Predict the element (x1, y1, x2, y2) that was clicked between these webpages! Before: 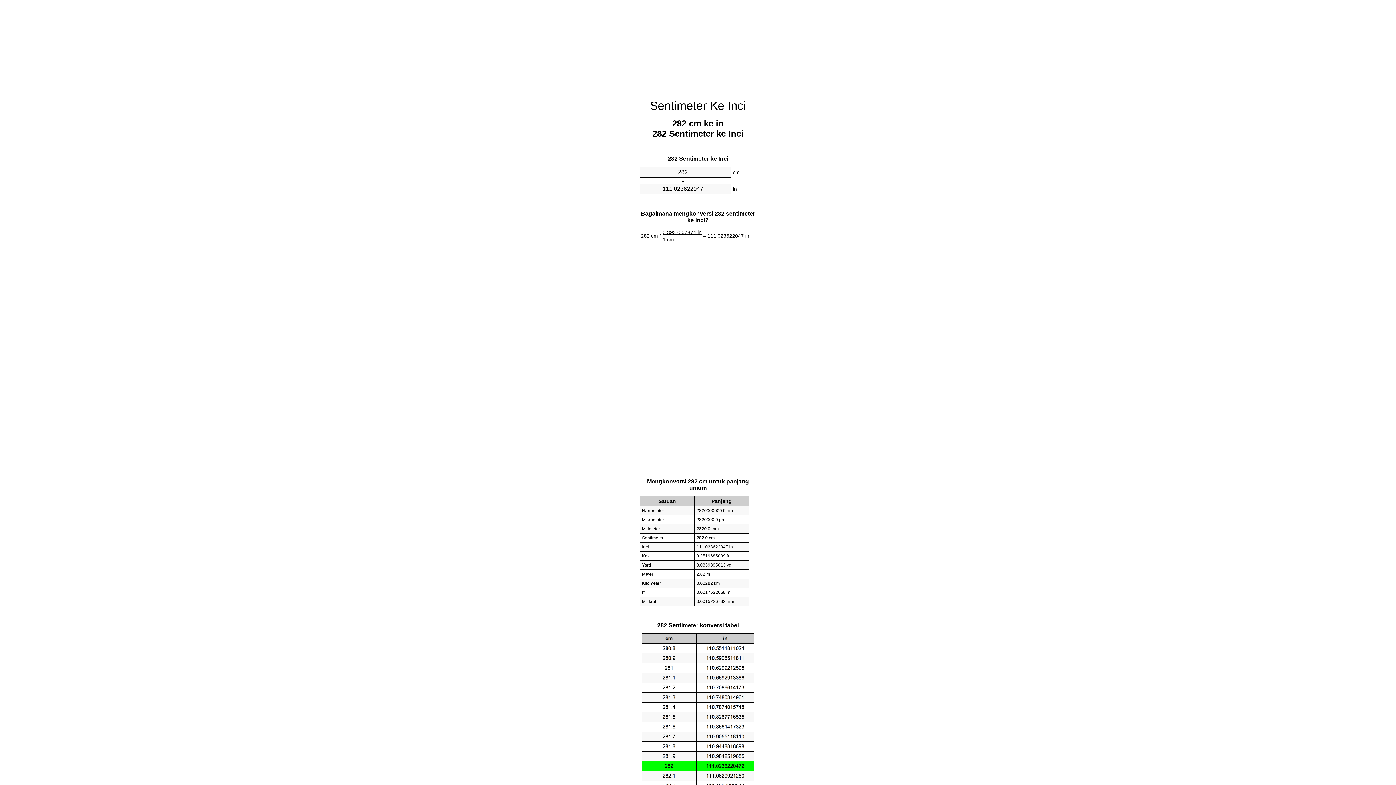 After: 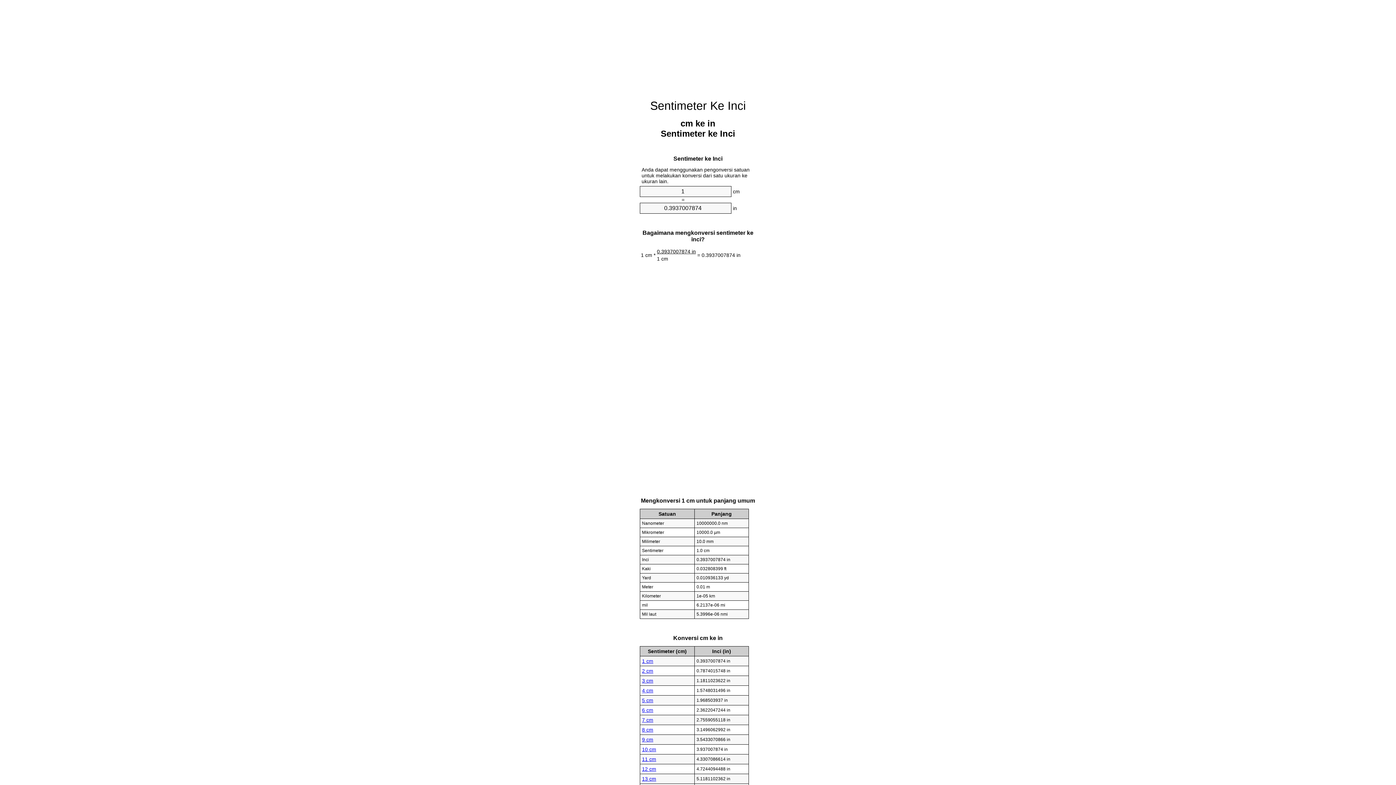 Action: bbox: (650, 99, 746, 112) label: Sentimeter Ke Inci